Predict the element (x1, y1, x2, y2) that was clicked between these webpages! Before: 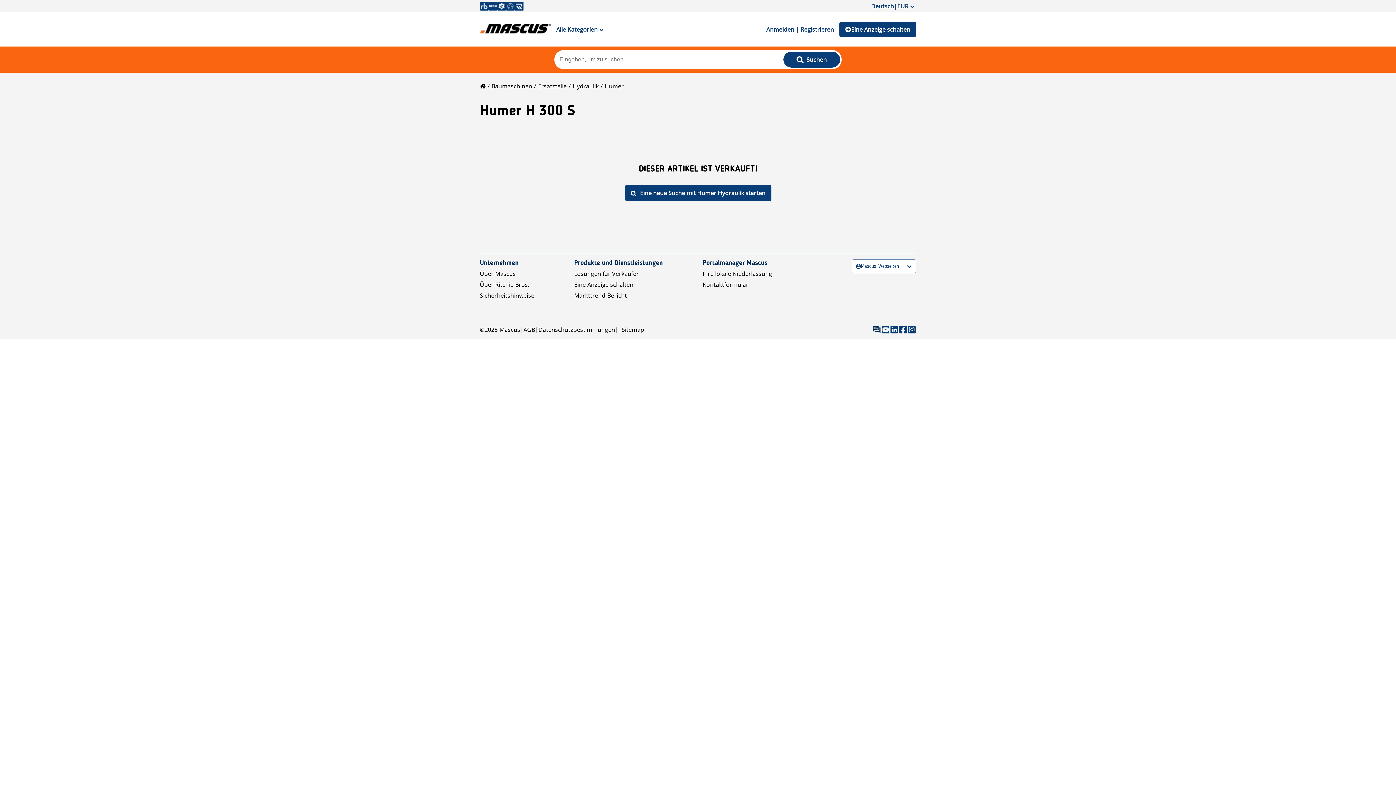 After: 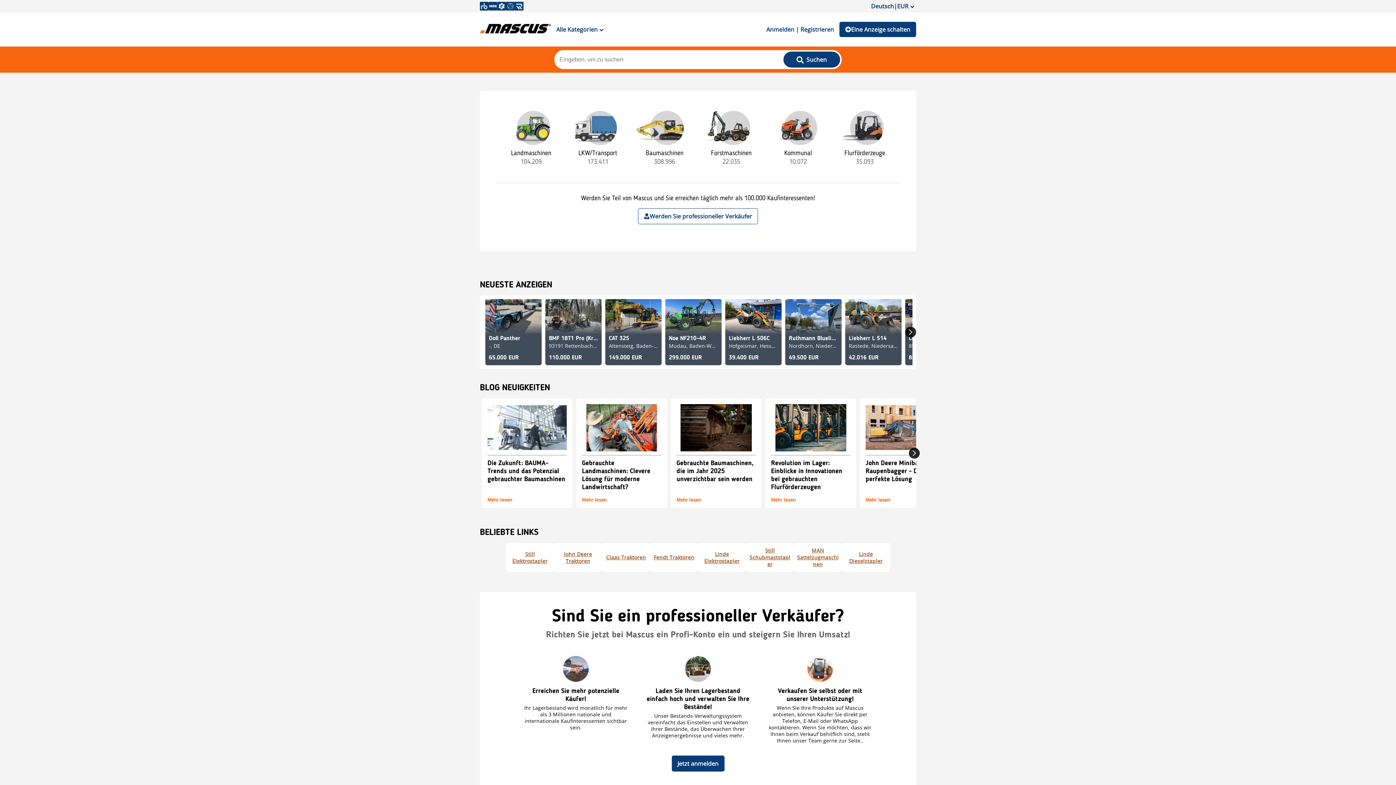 Action: bbox: (499, 325, 520, 333) label: Mascus